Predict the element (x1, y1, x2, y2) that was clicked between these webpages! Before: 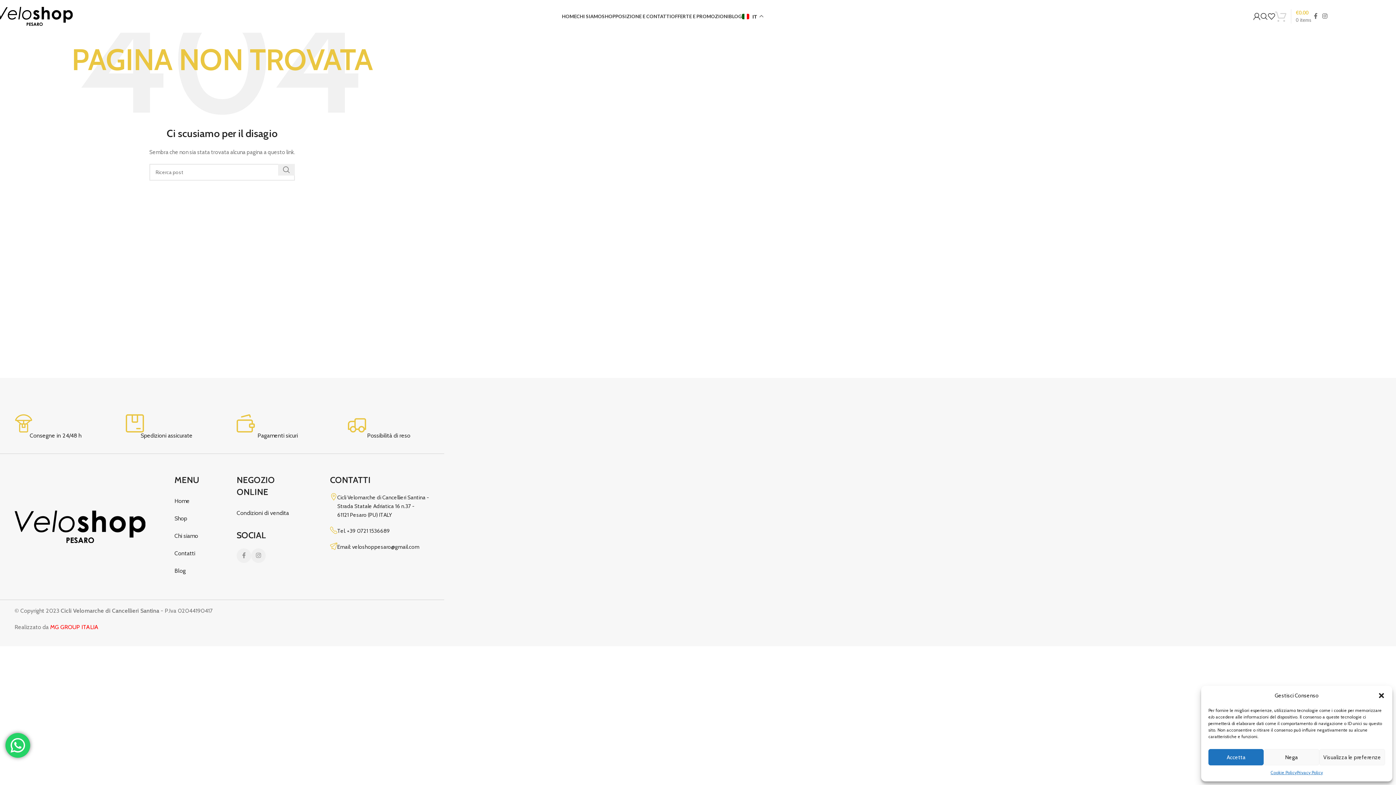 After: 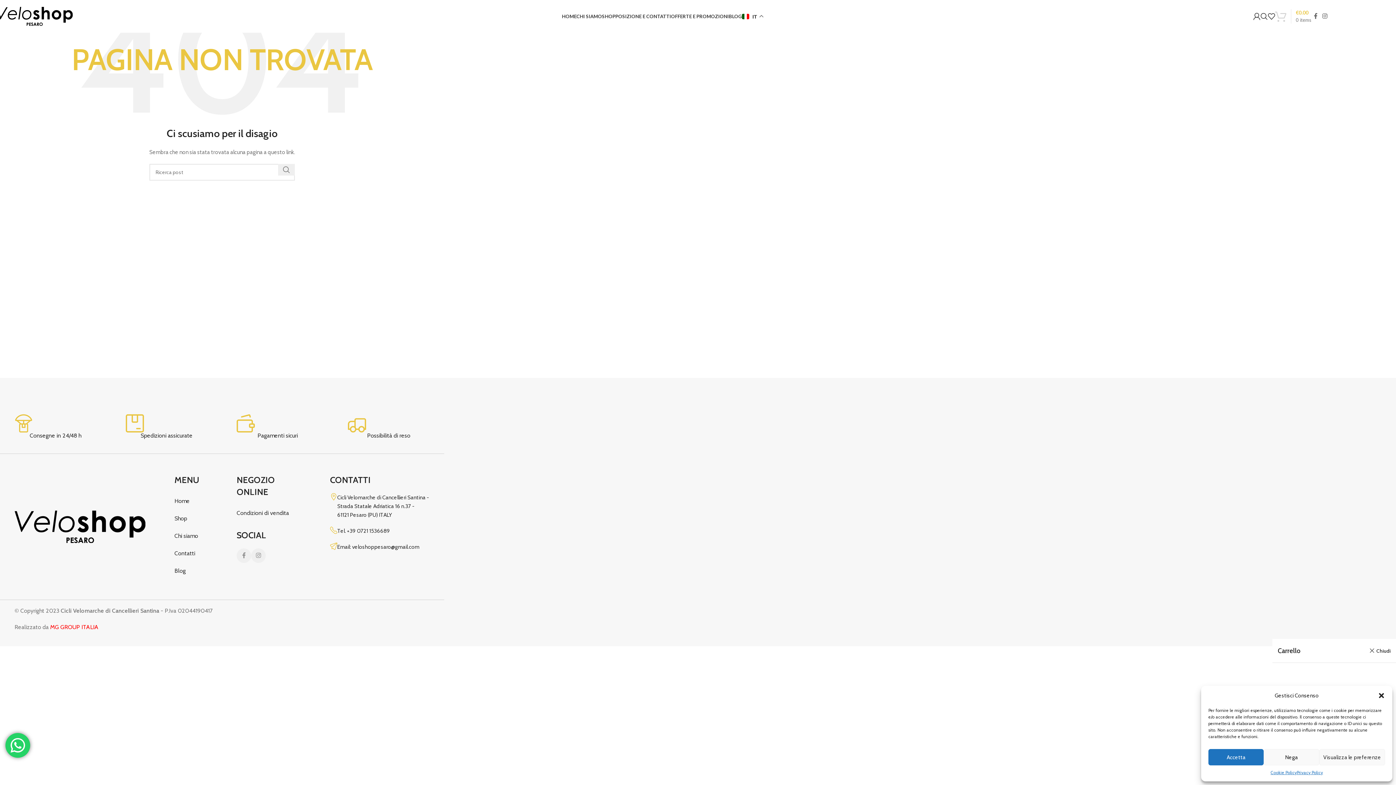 Action: label: 0 items
€0.00 bbox: (1275, 9, 1311, 23)